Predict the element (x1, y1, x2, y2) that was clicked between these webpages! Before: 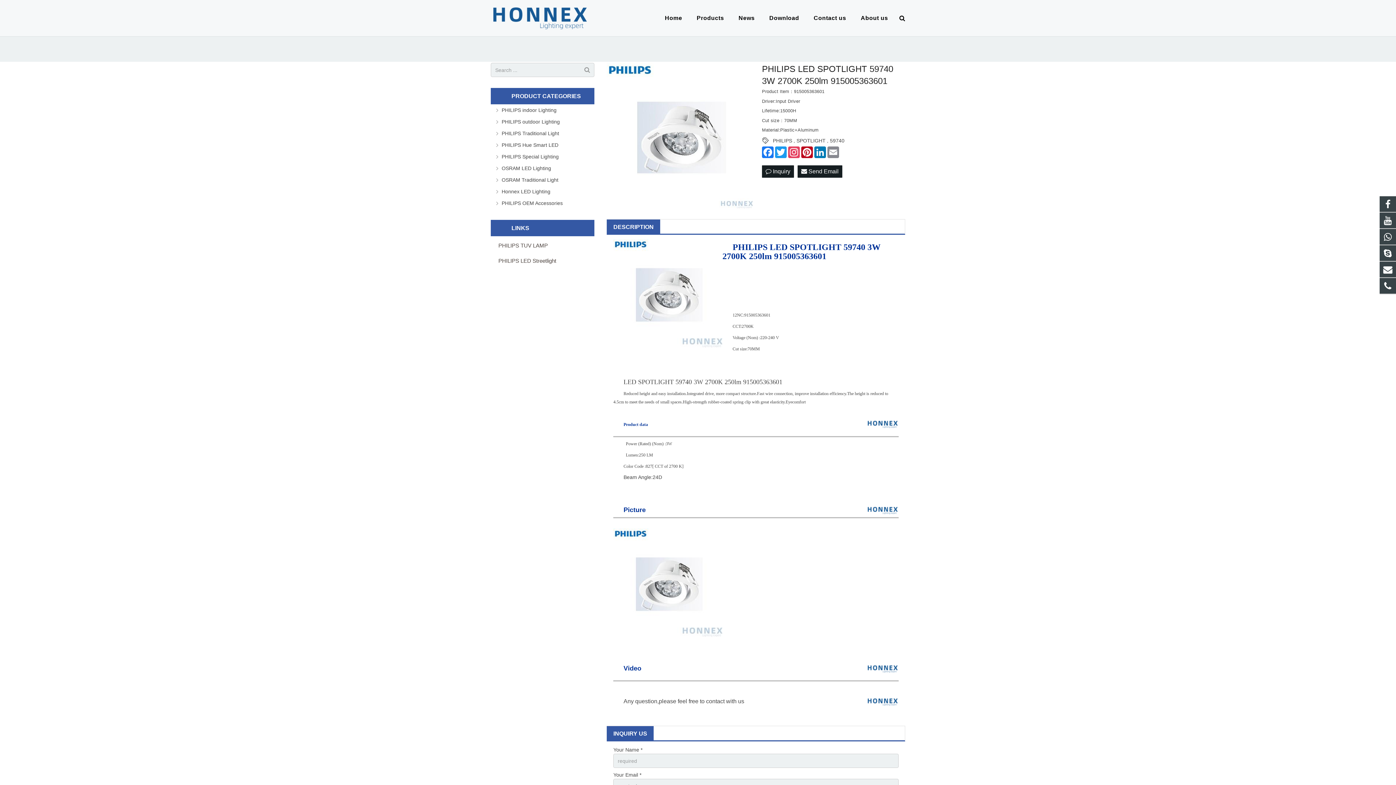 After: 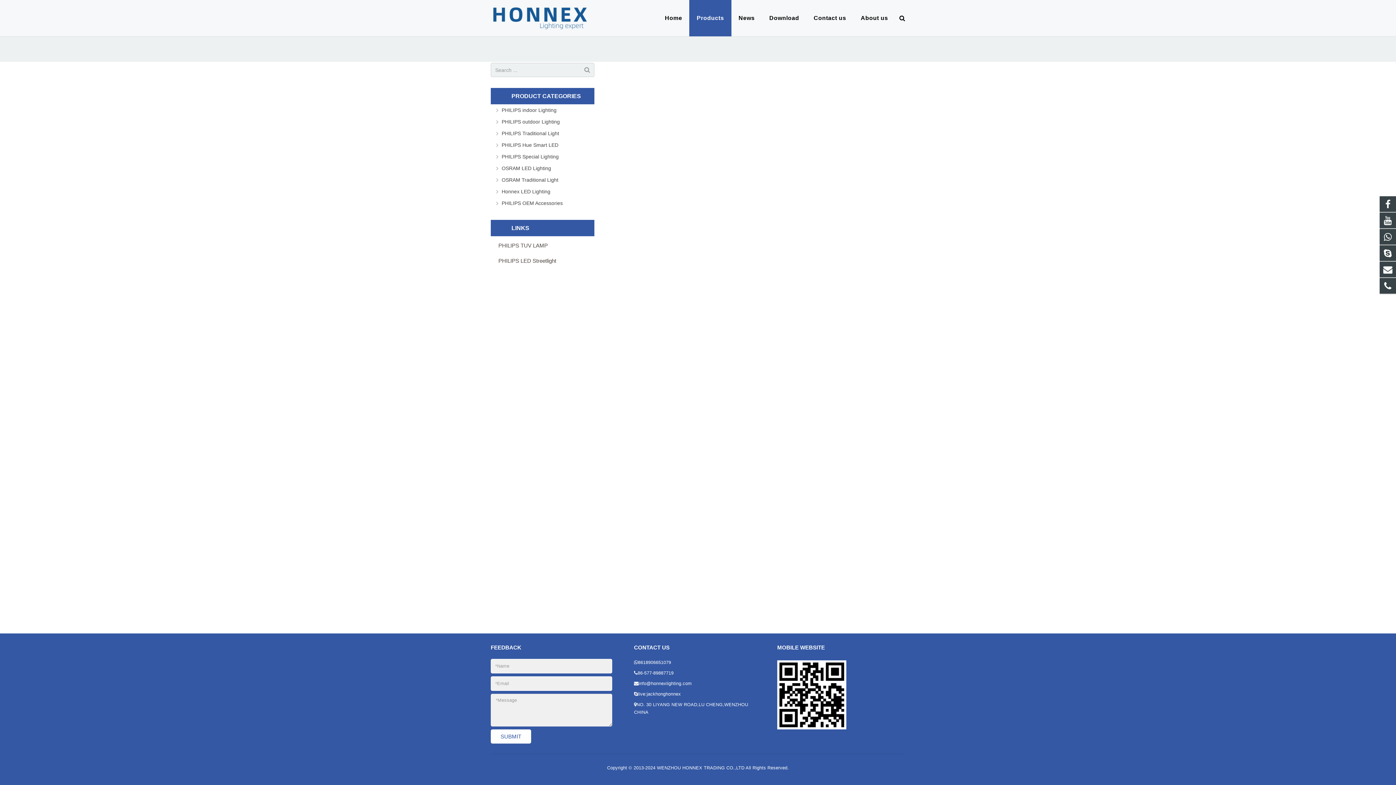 Action: label: PHILIPS Hue Smart LED bbox: (501, 141, 594, 149)